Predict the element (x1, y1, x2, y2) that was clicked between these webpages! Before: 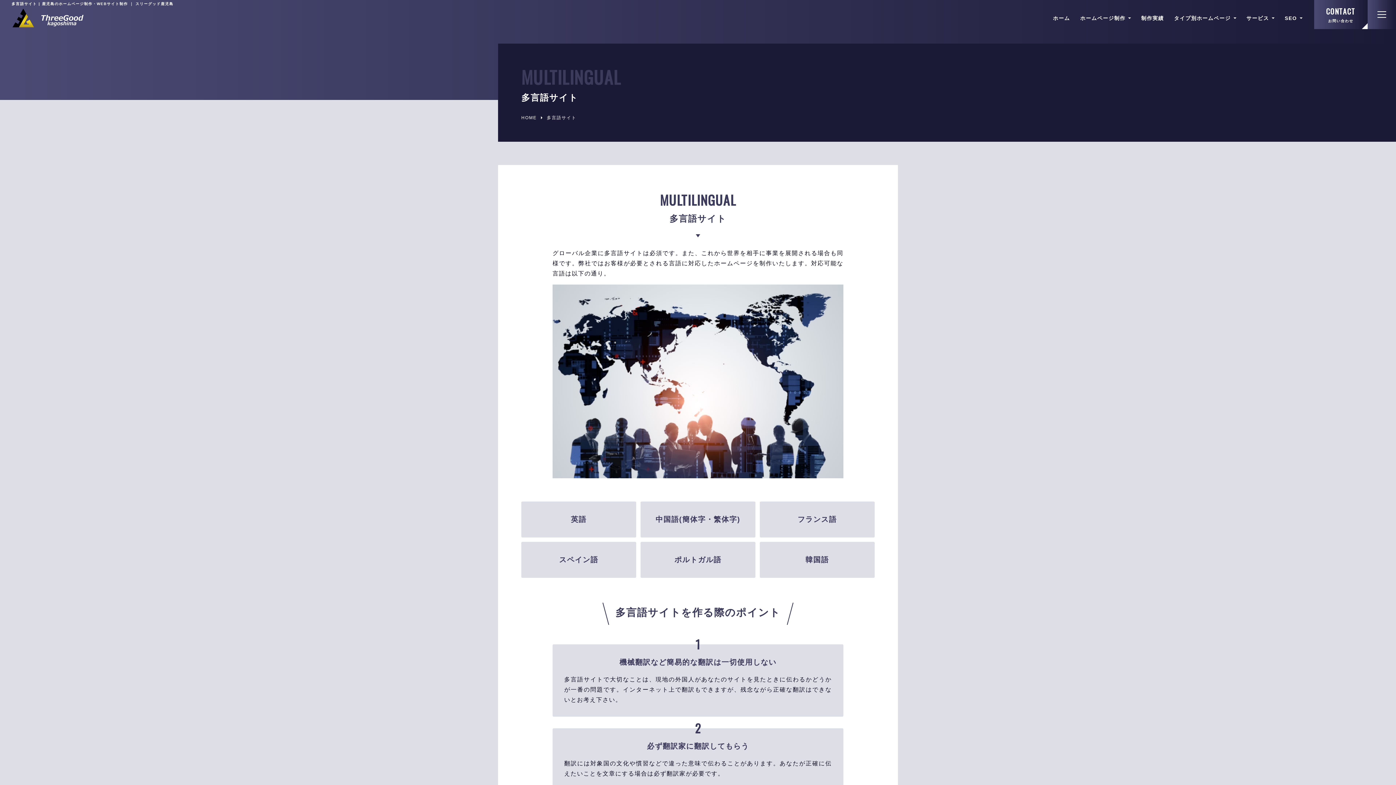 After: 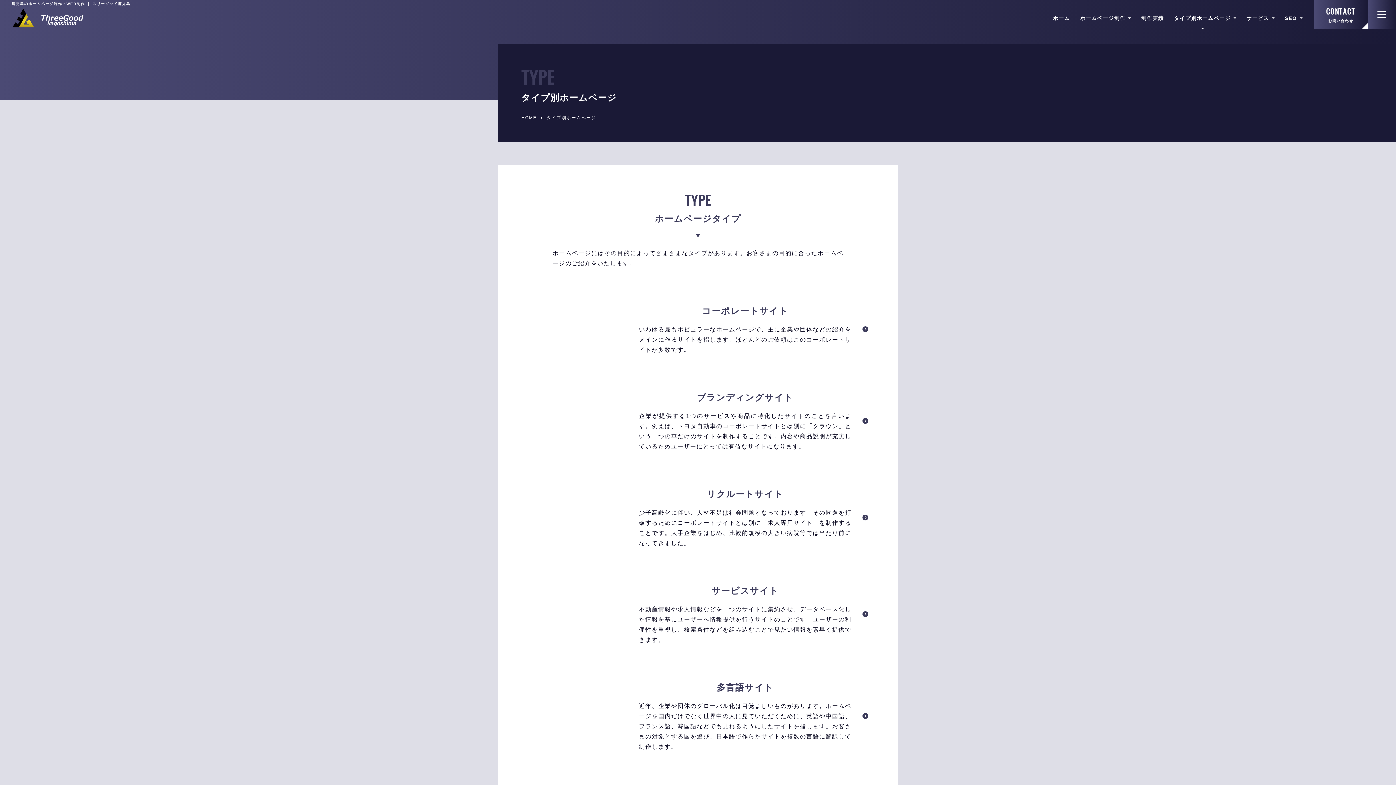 Action: label: タイプ別ホームページ bbox: (1174, 7, 1231, 29)